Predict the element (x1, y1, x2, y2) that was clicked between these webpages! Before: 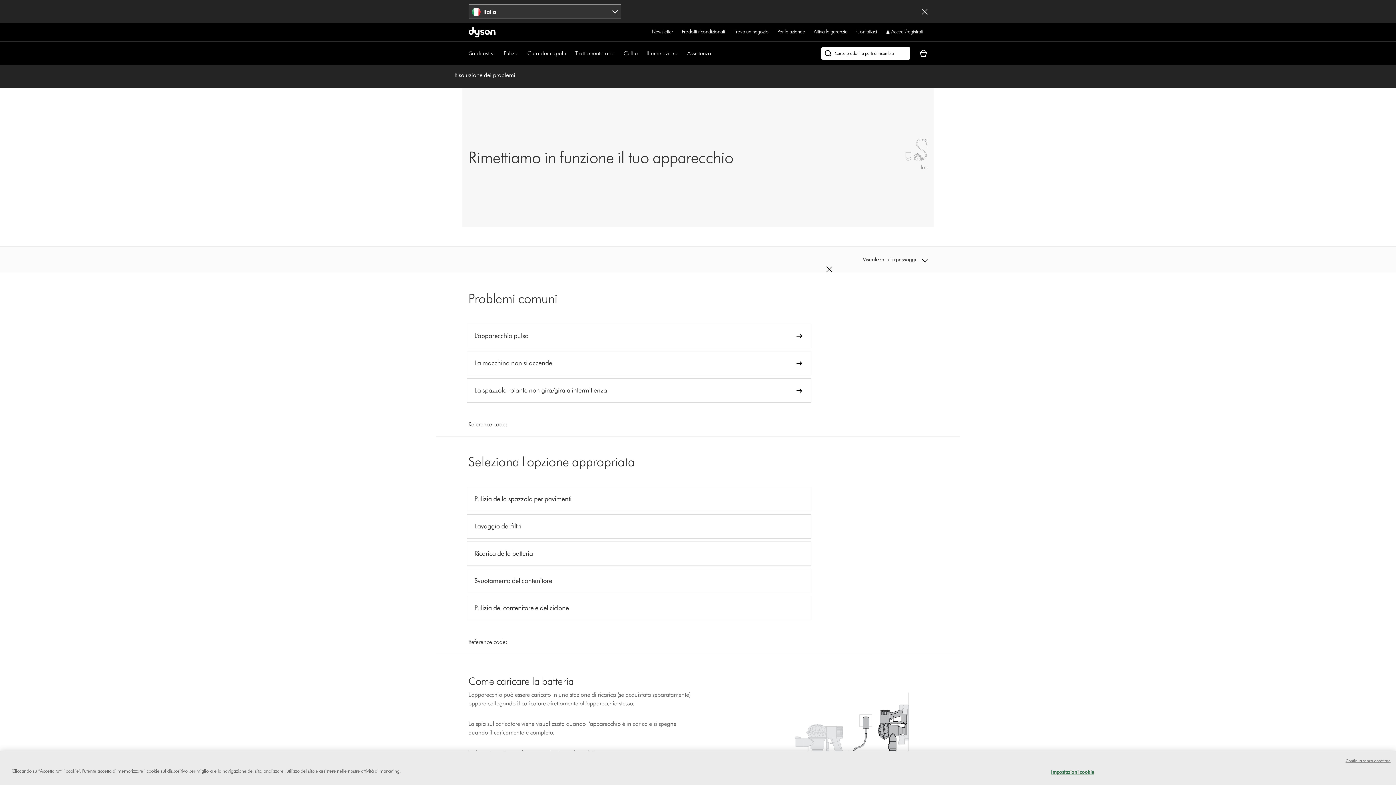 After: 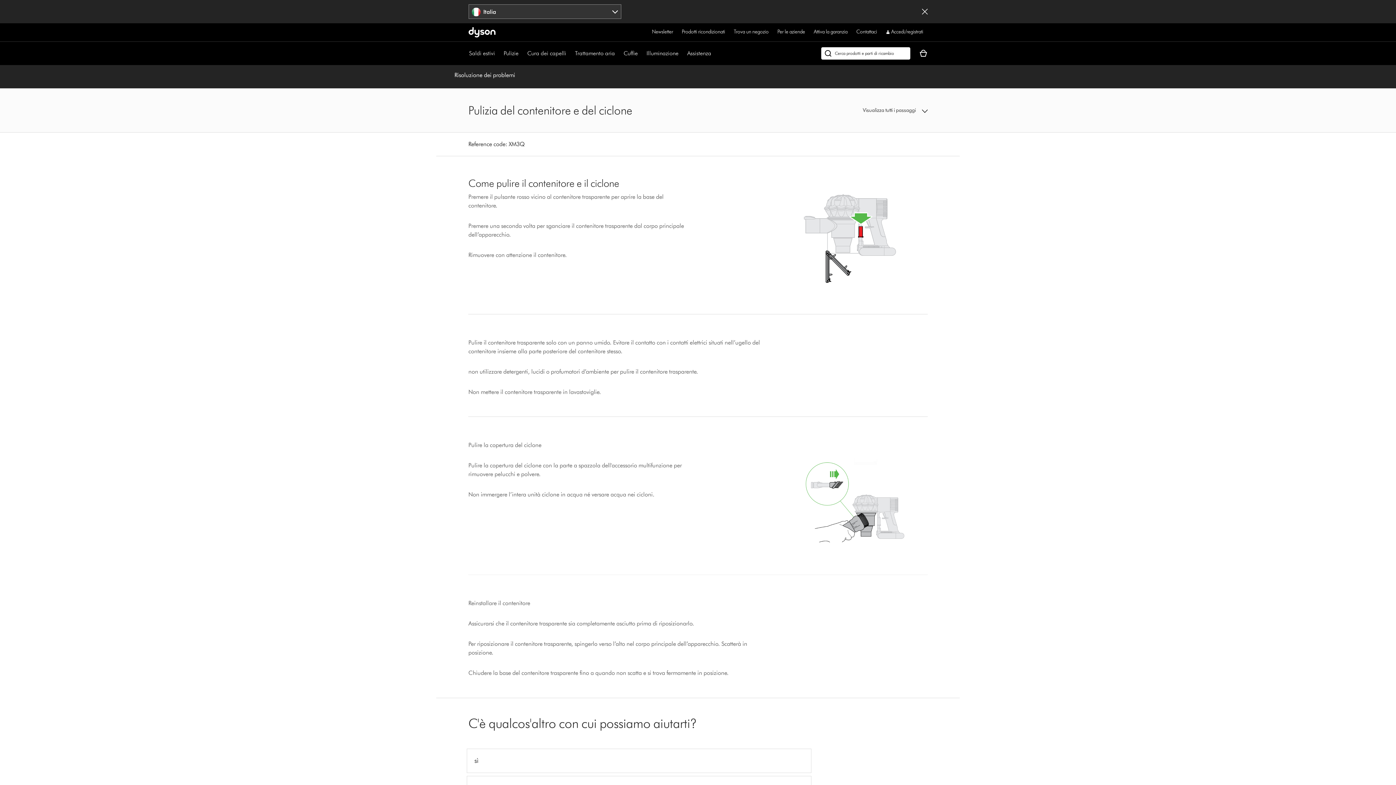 Action: bbox: (466, 596, 811, 620) label: Pulizia del contenitore e del ciclone